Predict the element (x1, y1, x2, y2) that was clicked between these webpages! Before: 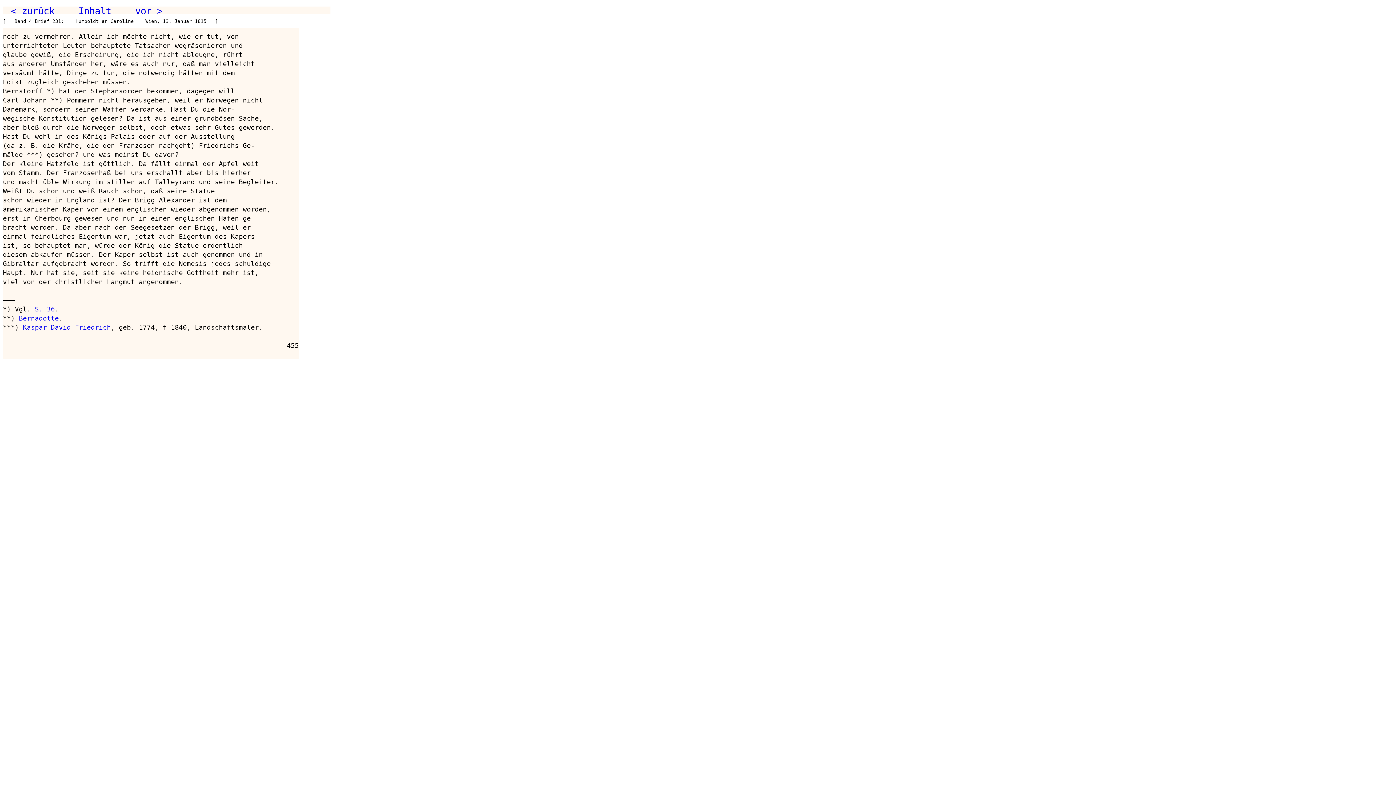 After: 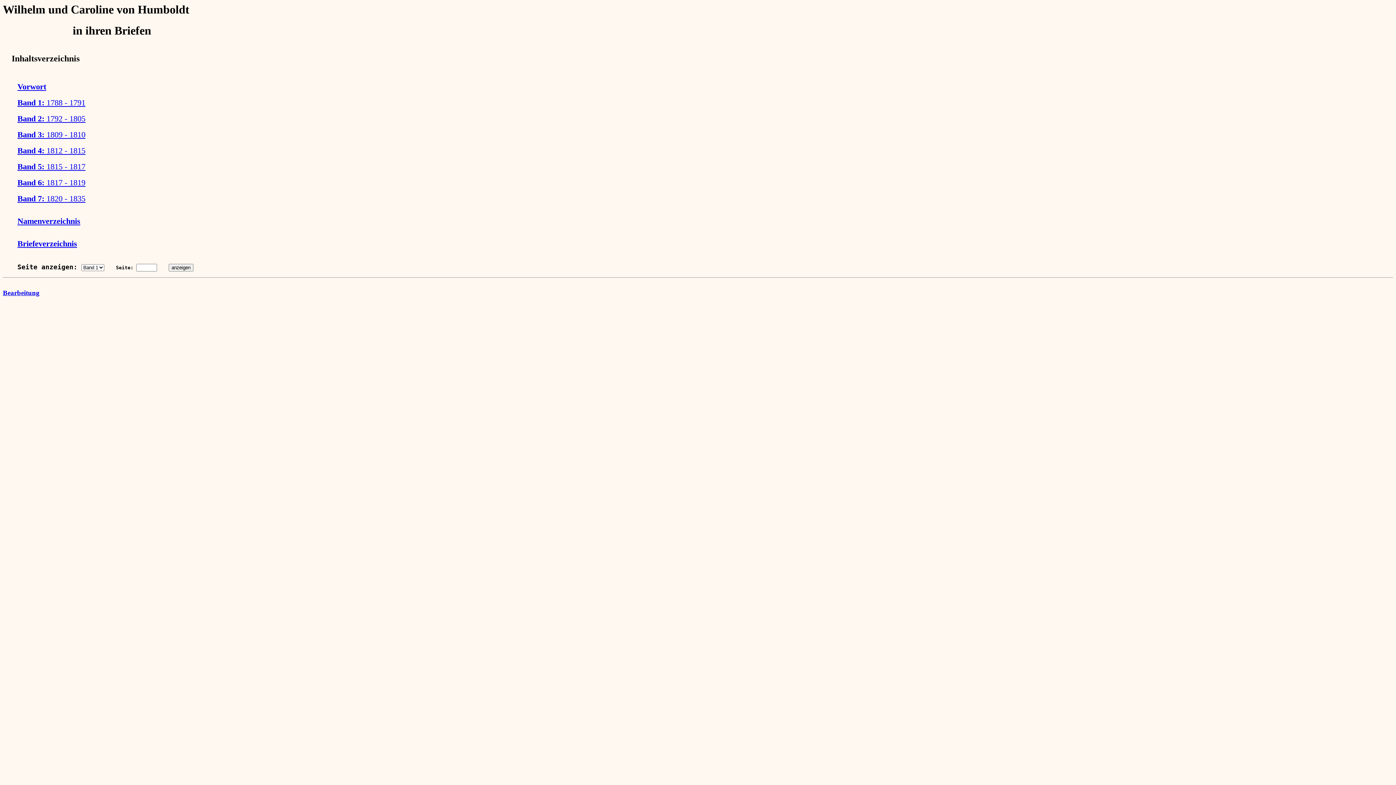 Action: bbox: (78, 5, 111, 16) label: Inhalt